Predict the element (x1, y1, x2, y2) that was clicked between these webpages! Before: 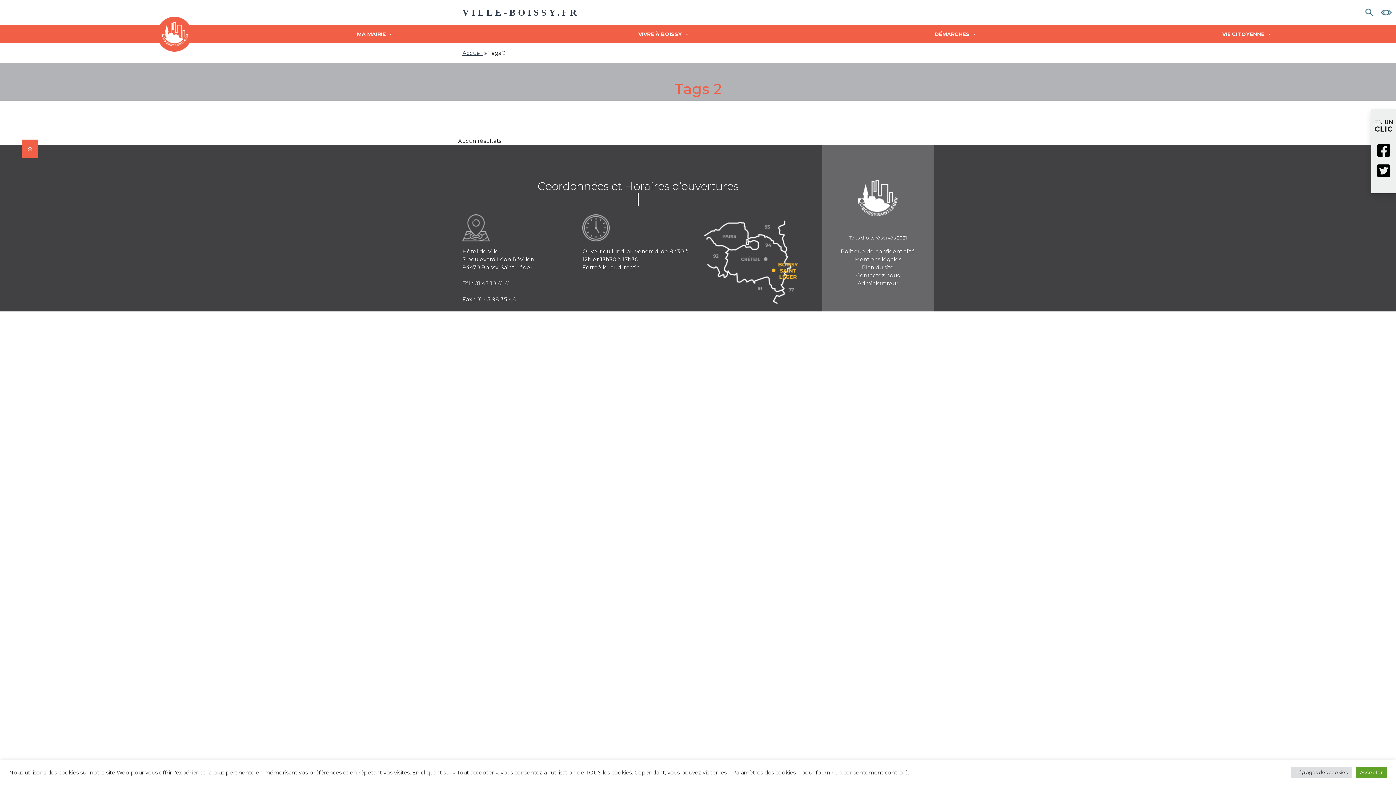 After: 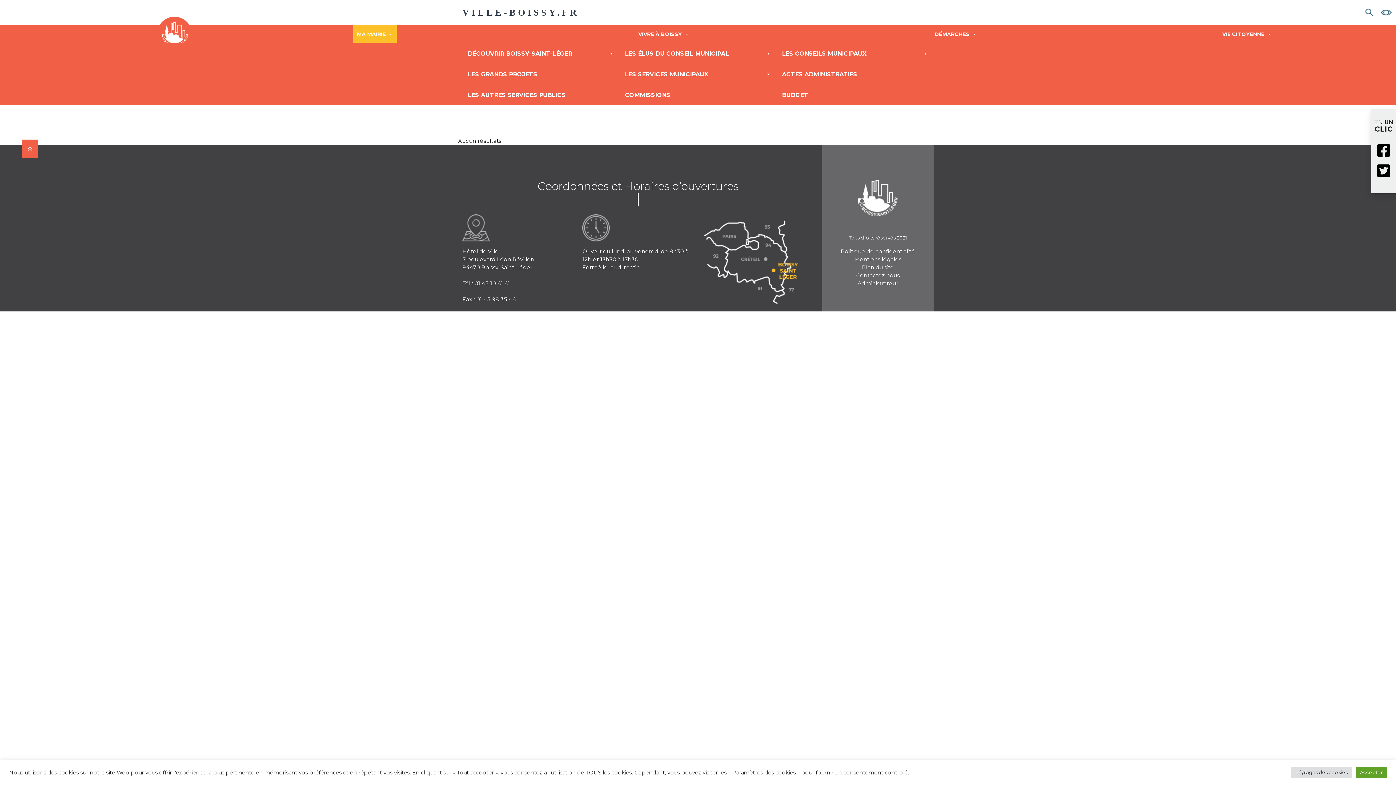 Action: bbox: (353, 25, 396, 43) label: MA MAIRIE